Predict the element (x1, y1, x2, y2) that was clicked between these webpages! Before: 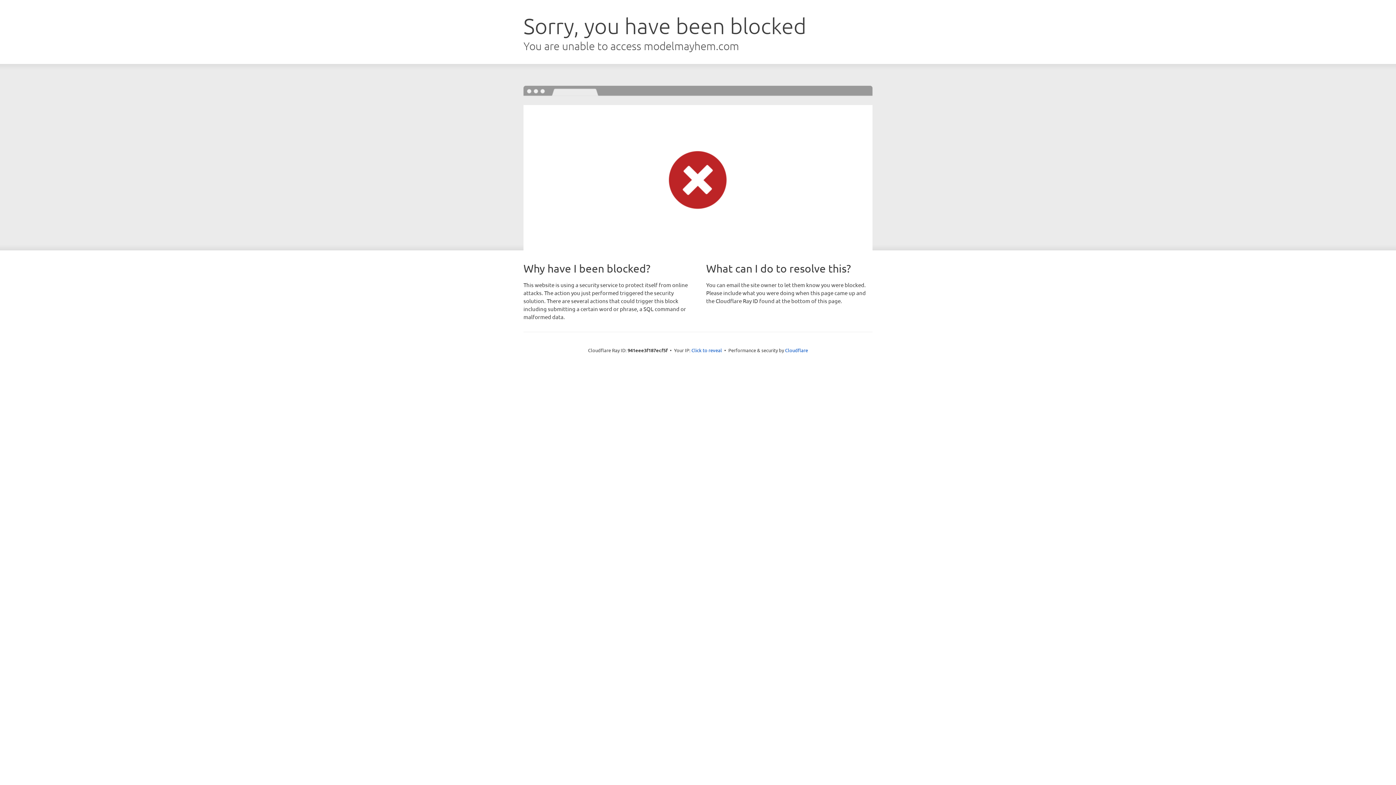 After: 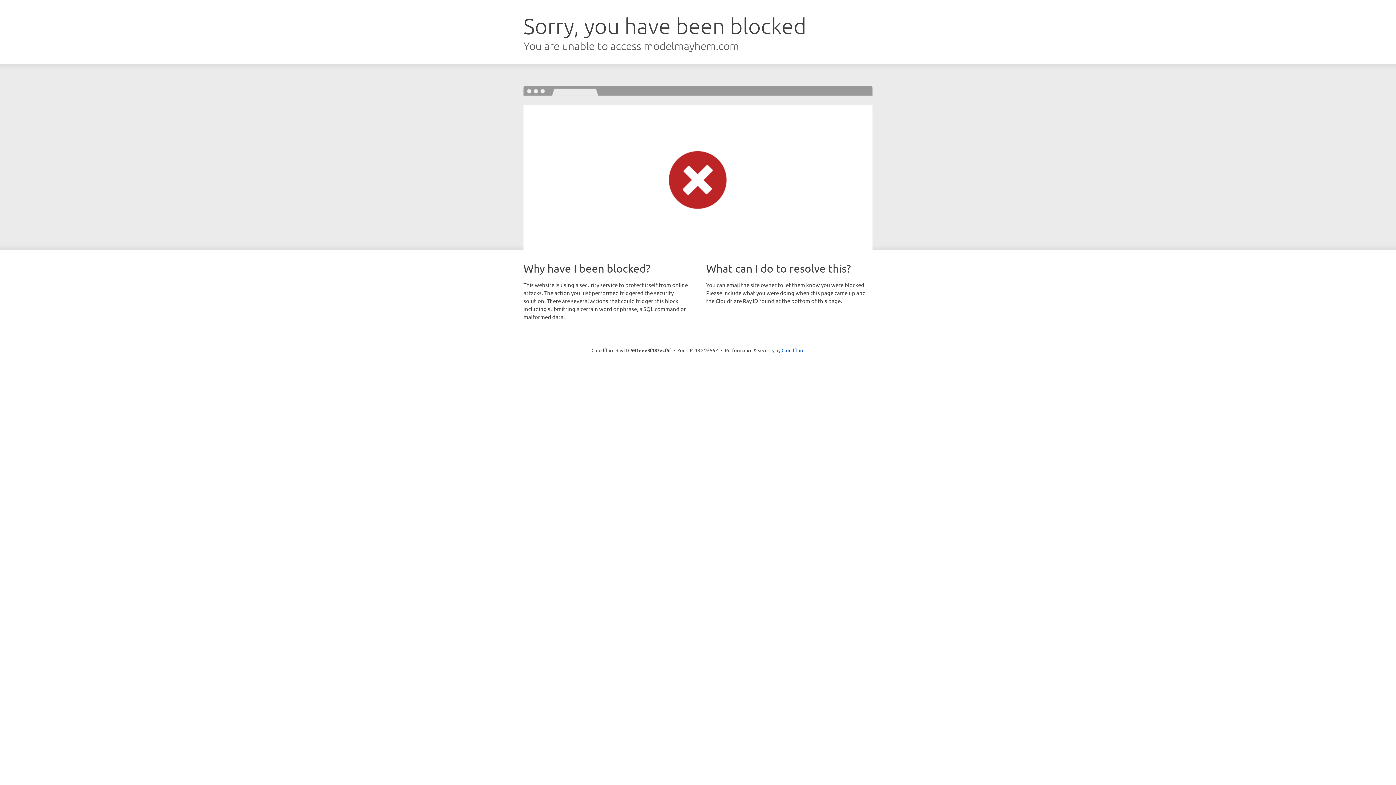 Action: bbox: (691, 346, 722, 353) label: Click to reveal